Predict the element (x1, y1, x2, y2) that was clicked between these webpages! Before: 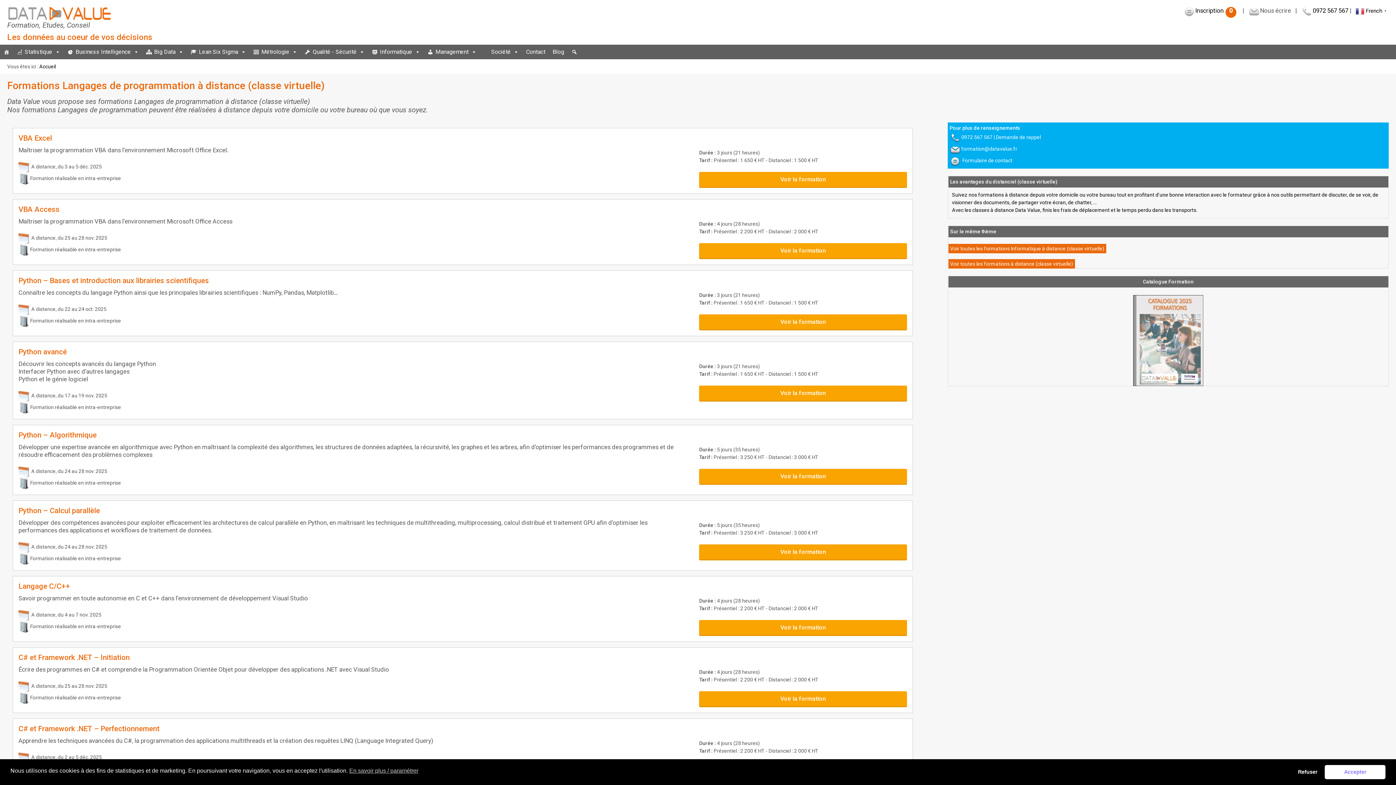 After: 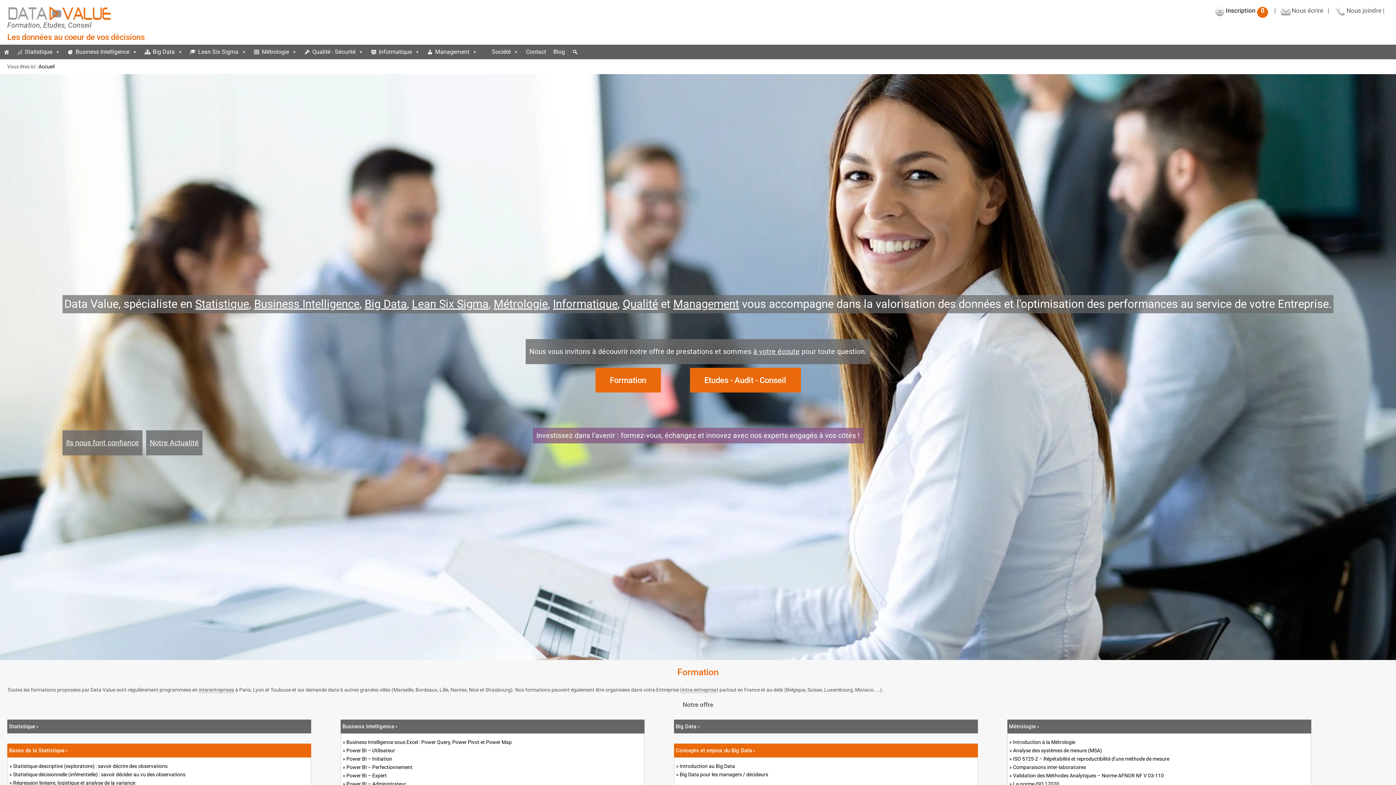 Action: label: Accueil bbox: (39, 63, 56, 69)